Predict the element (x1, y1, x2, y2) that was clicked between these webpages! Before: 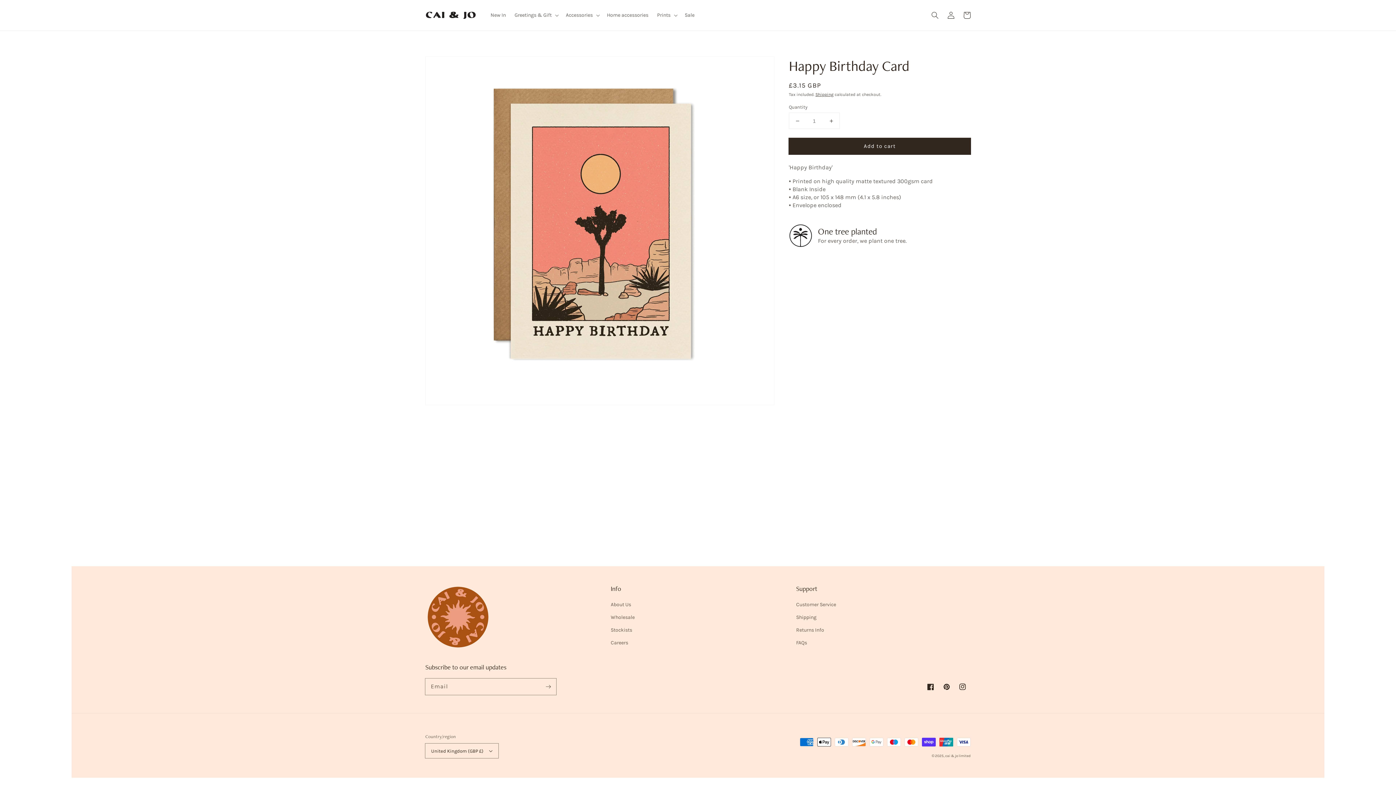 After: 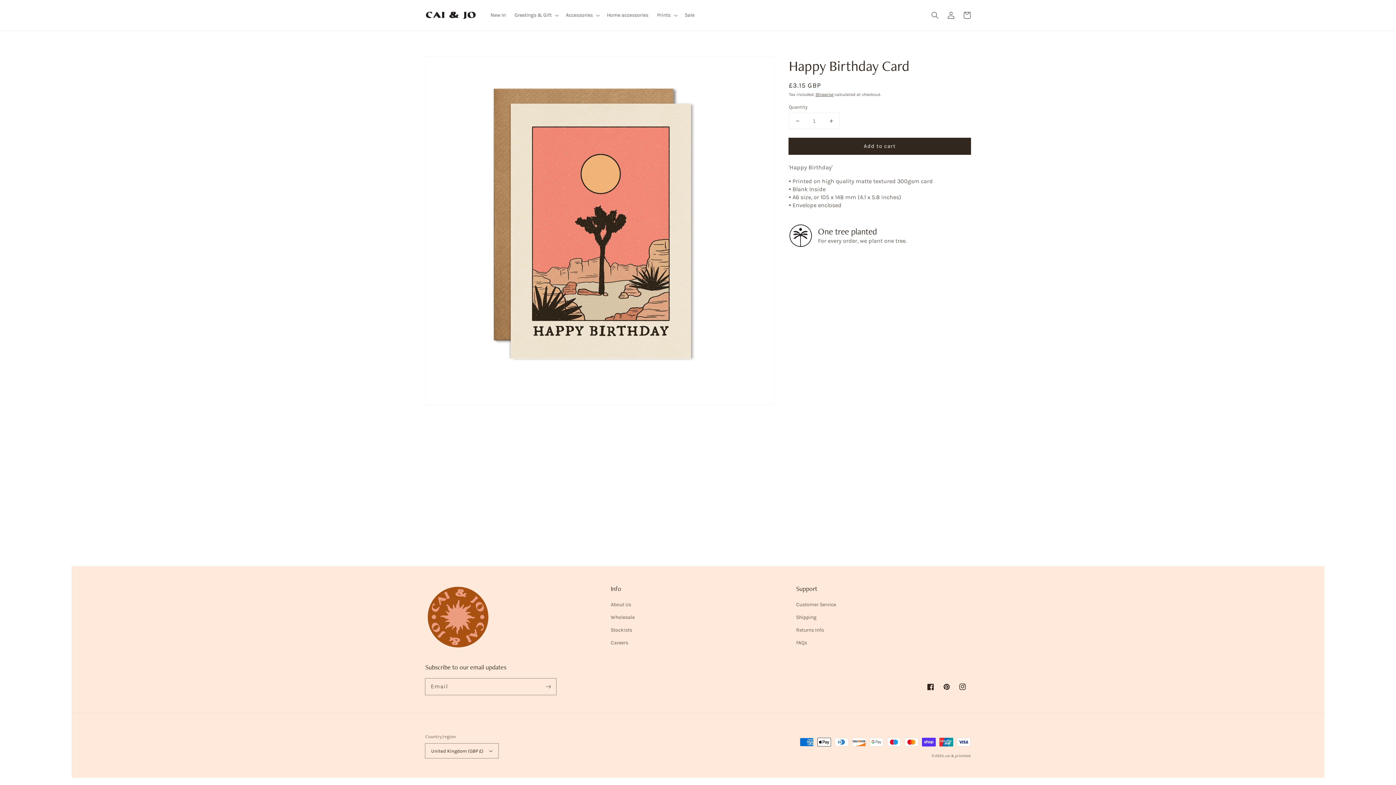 Action: bbox: (789, 113, 805, 128) label: Decrease quantity for Happy Birthday Card